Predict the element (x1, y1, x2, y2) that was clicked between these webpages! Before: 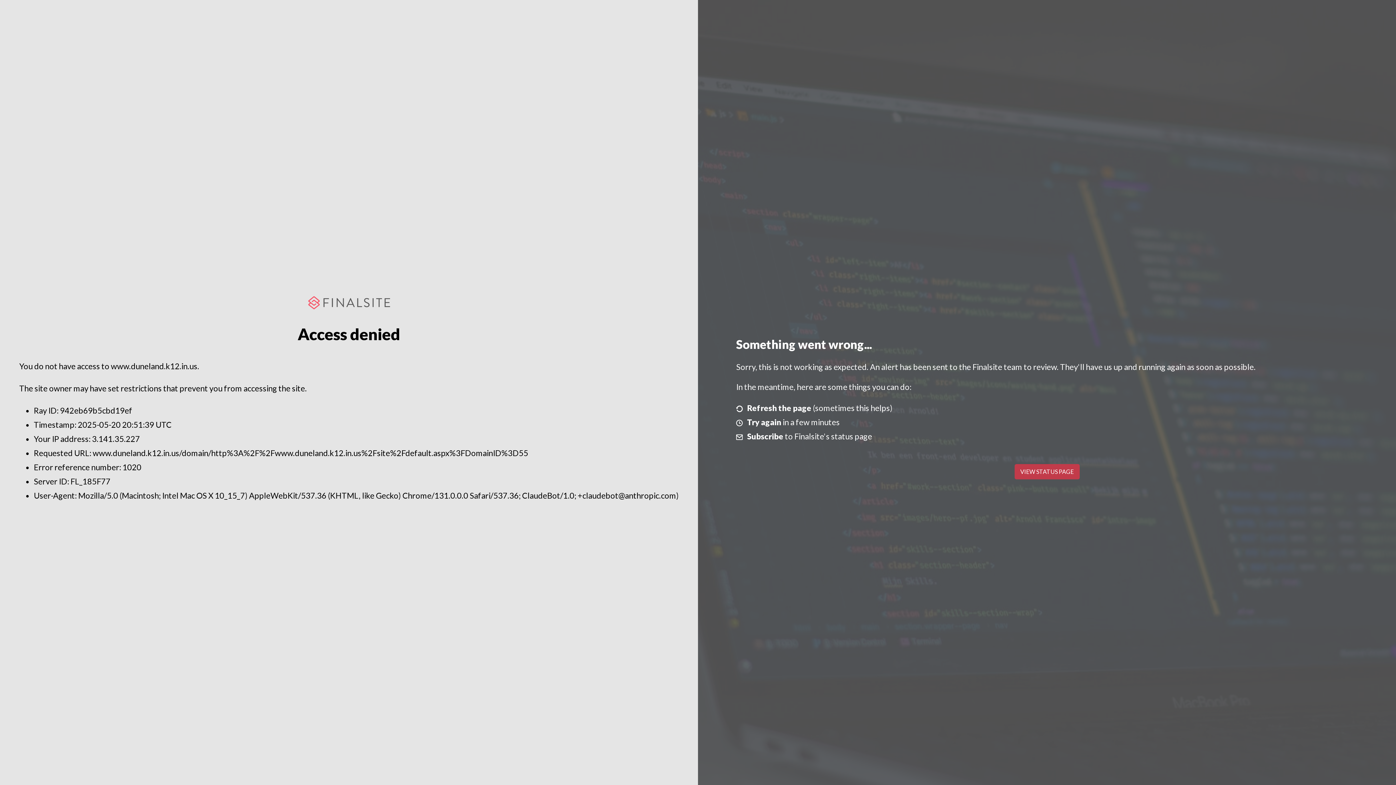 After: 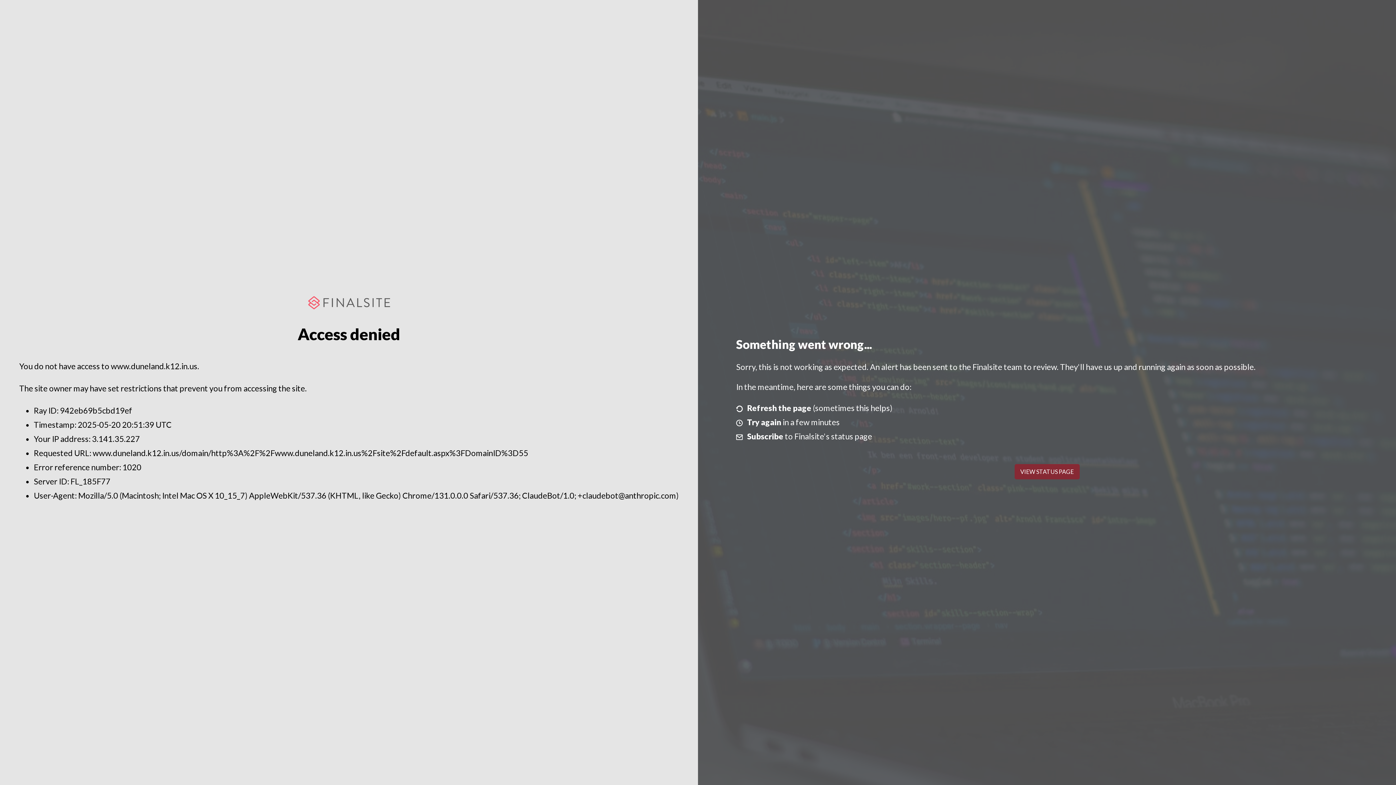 Action: label: VIEW STATUS PAGE bbox: (1014, 464, 1079, 479)